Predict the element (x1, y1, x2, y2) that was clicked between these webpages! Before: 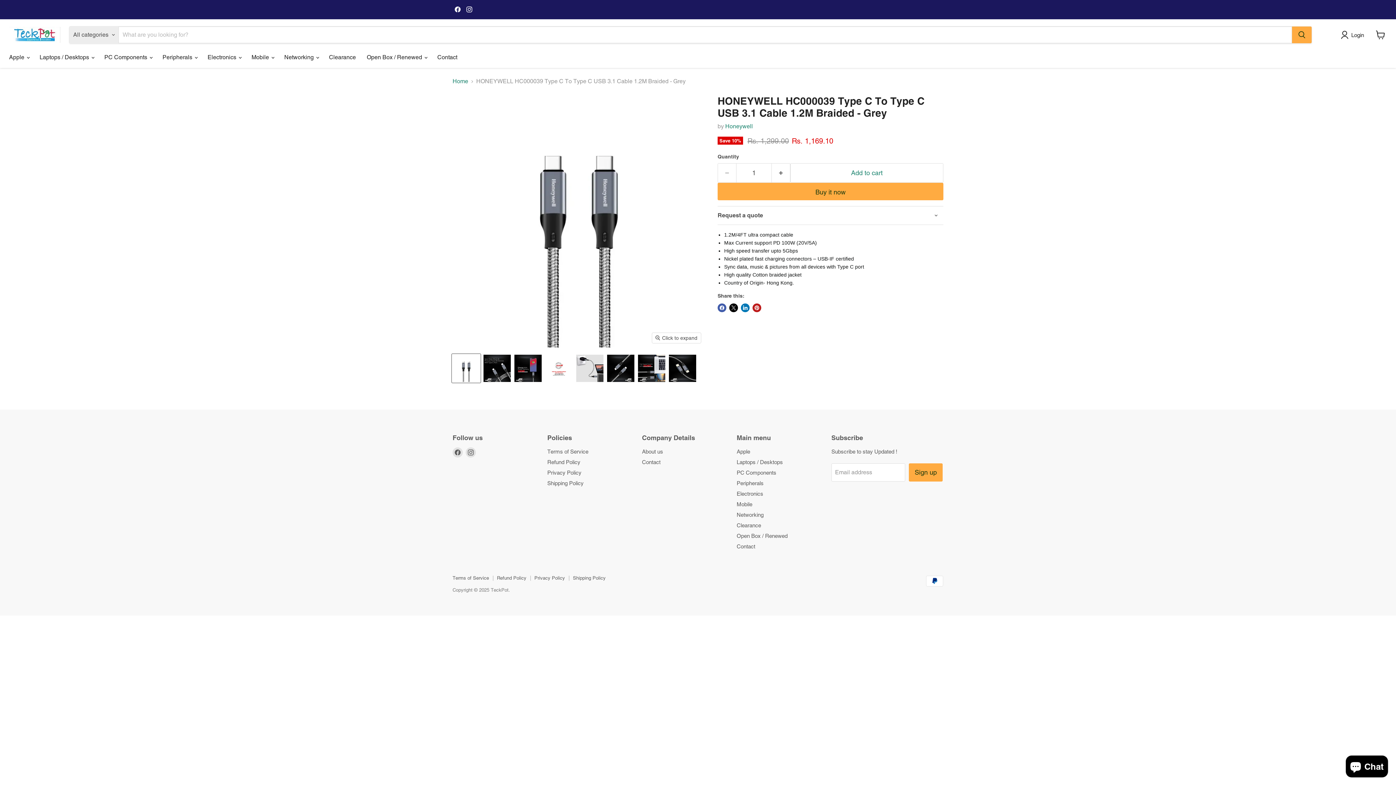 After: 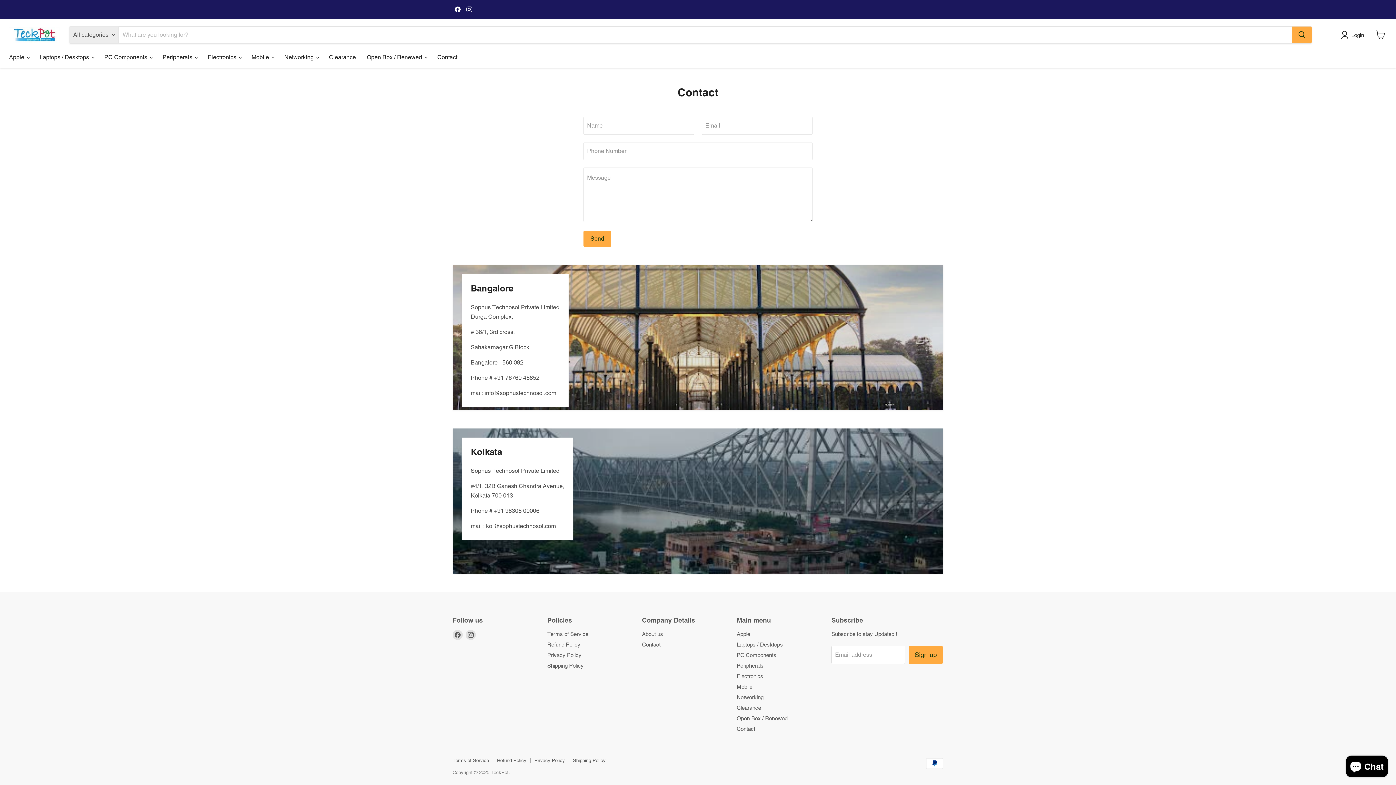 Action: bbox: (736, 543, 755, 549) label: Contact